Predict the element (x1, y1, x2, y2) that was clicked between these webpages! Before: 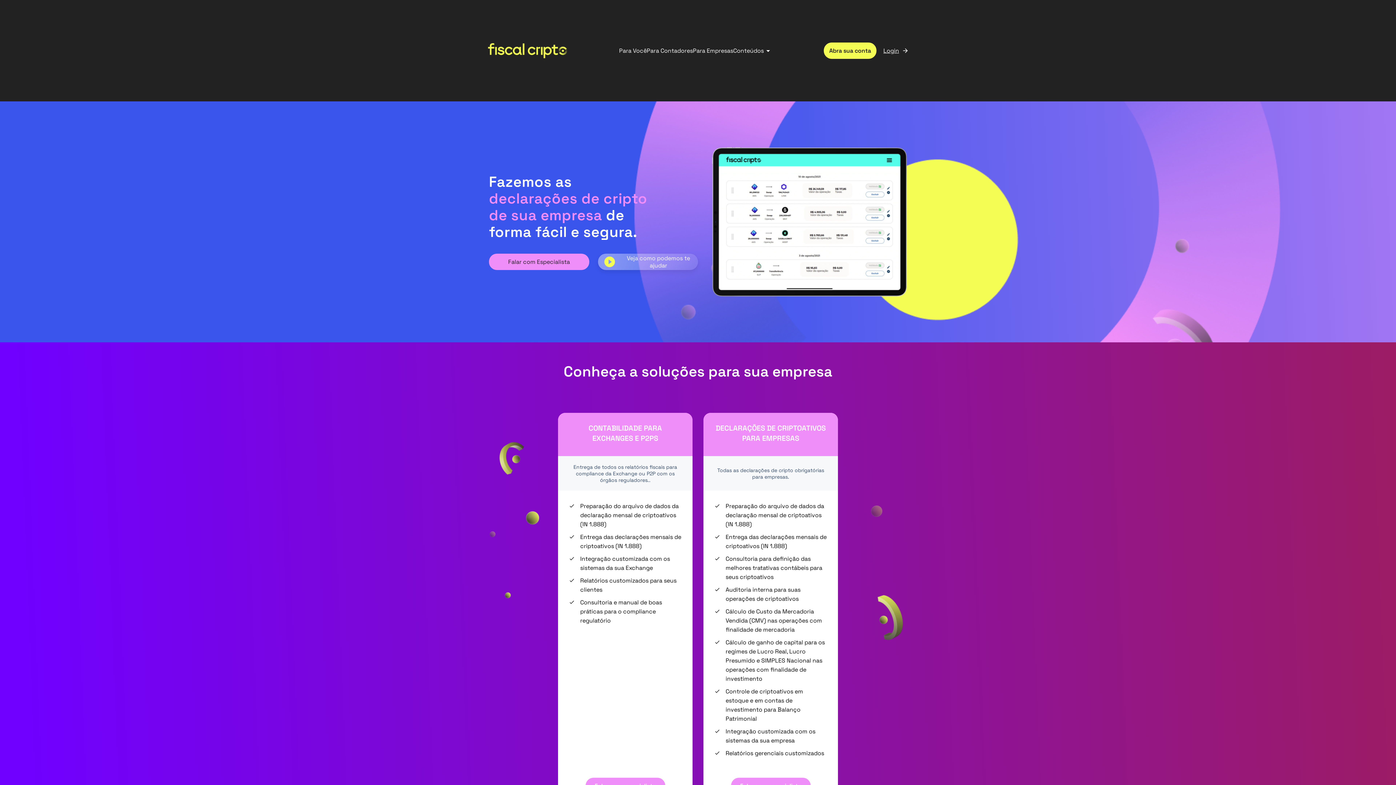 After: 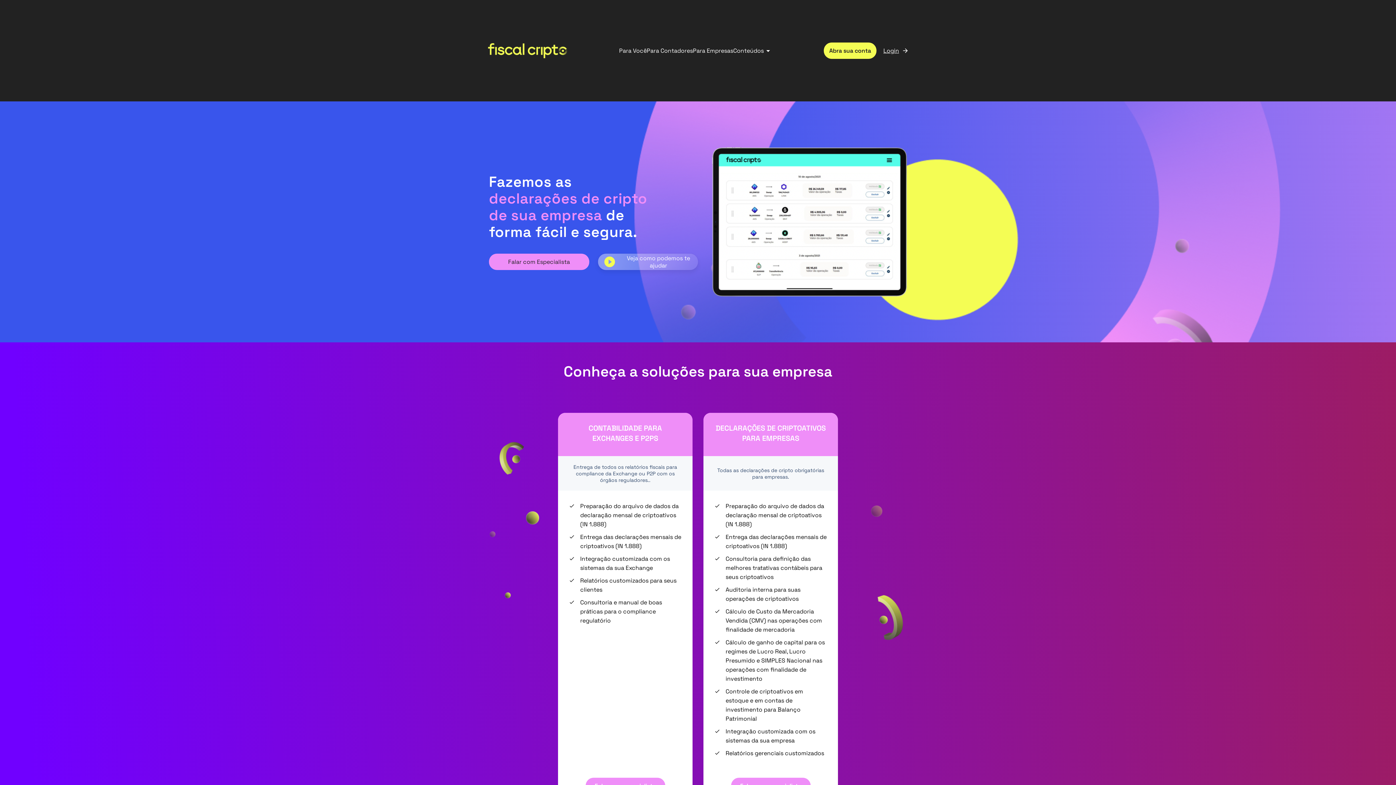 Action: label: Falar com Especialista bbox: (489, 253, 589, 270)